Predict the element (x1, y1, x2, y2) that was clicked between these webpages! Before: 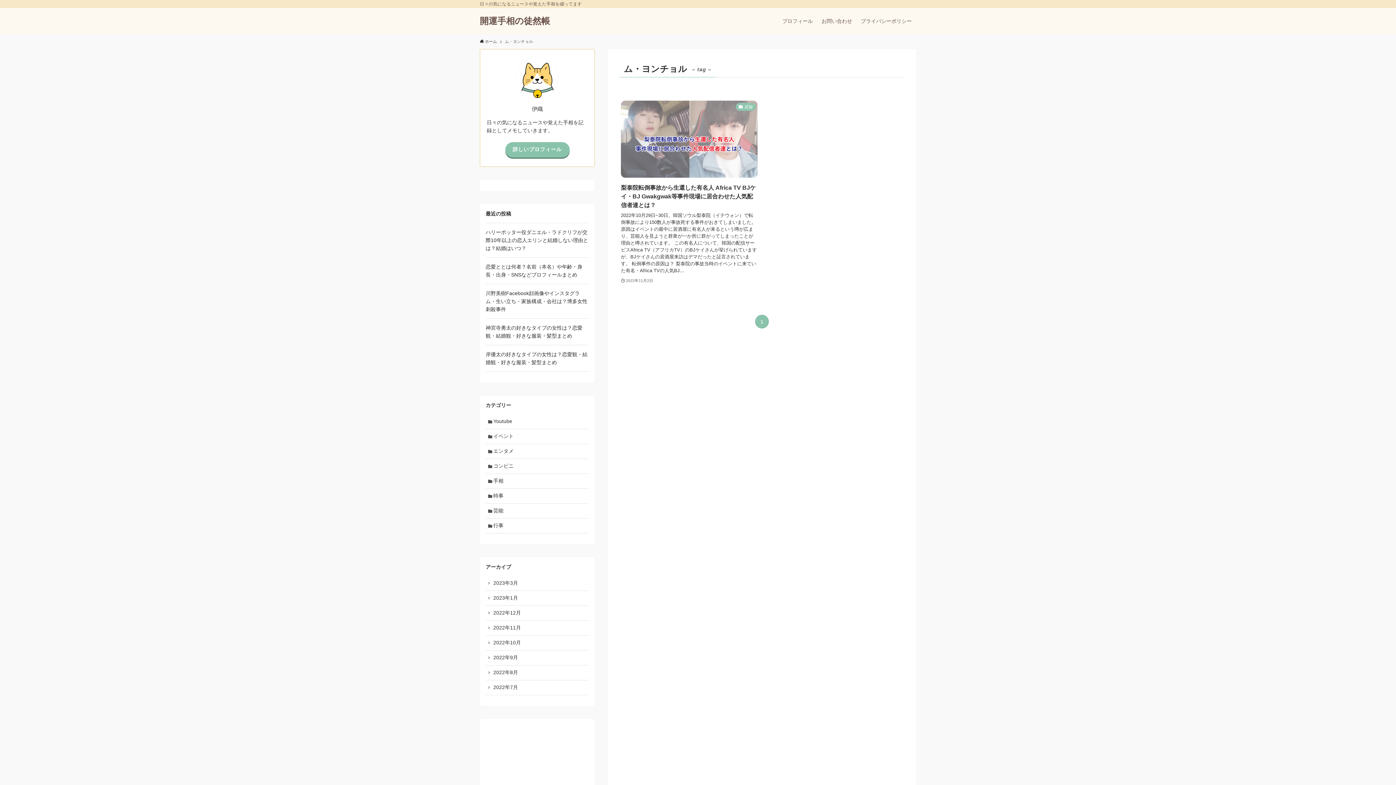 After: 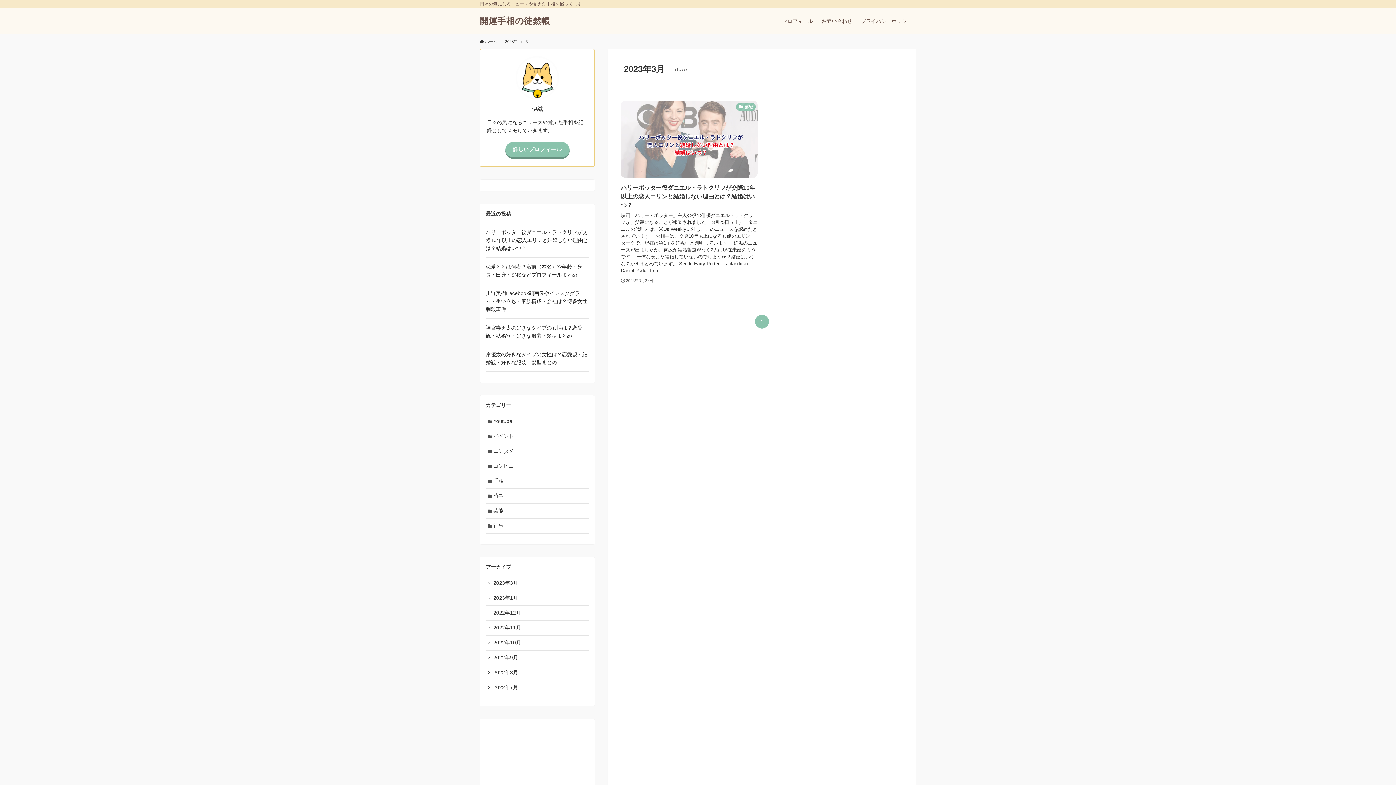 Action: bbox: (485, 576, 589, 591) label: 2023年3月